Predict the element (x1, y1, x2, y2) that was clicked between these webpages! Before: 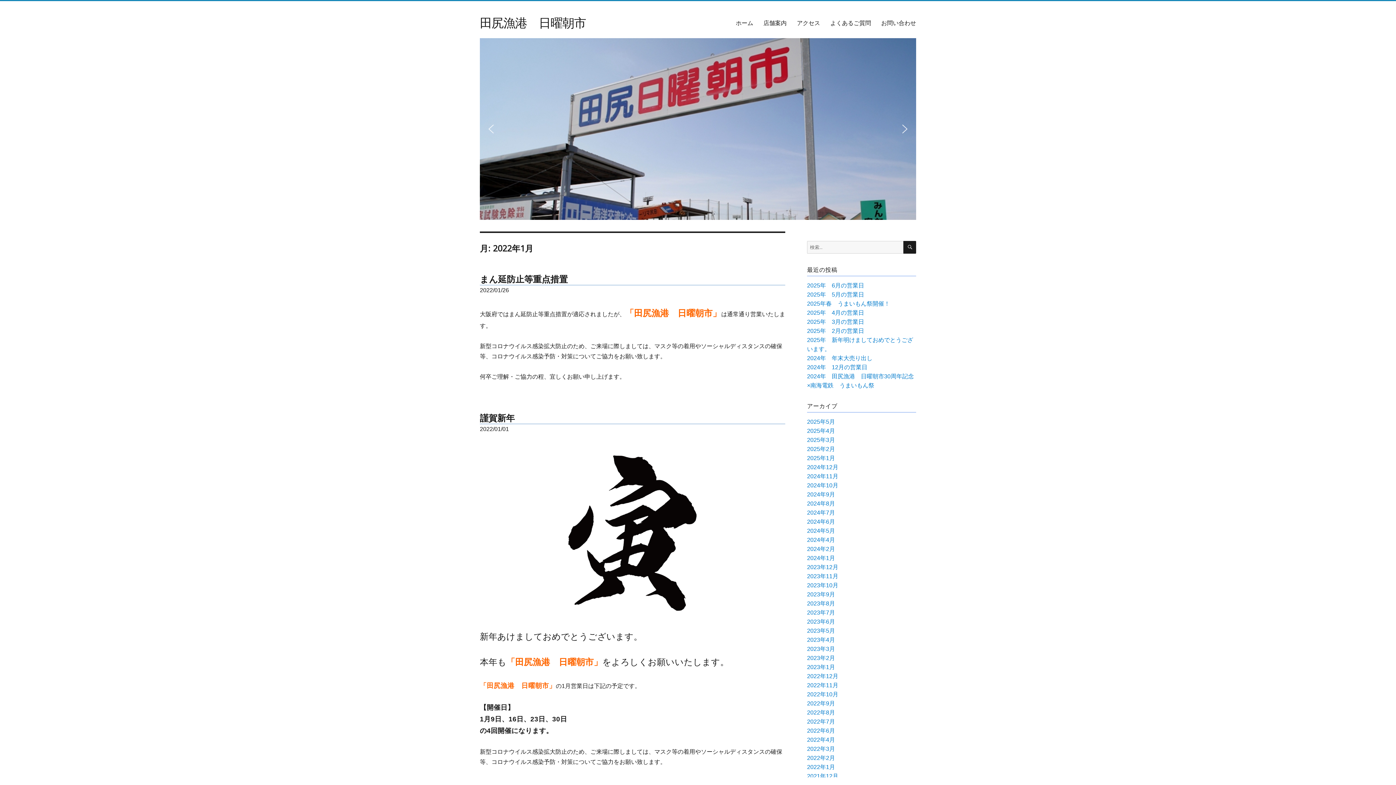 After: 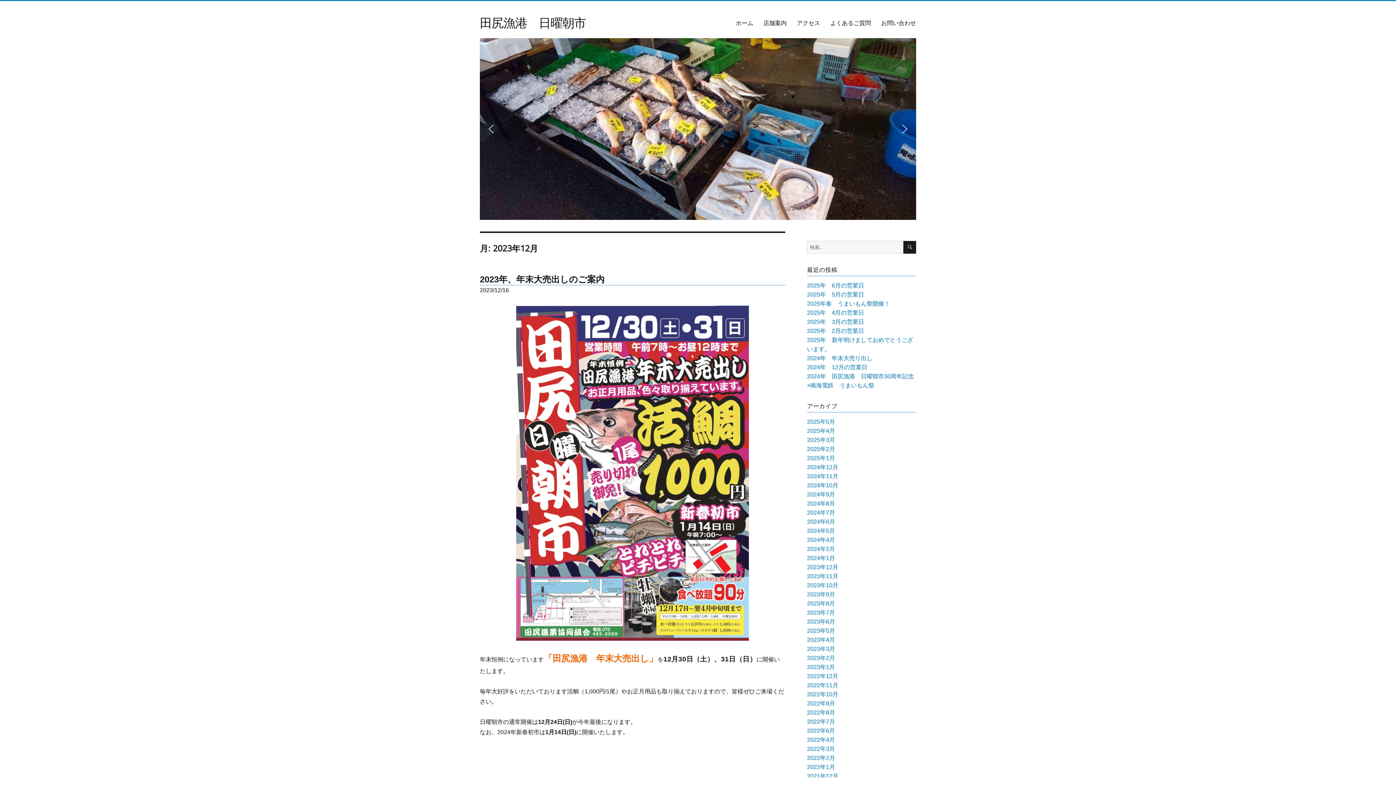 Action: bbox: (807, 564, 838, 570) label: 2023年12月